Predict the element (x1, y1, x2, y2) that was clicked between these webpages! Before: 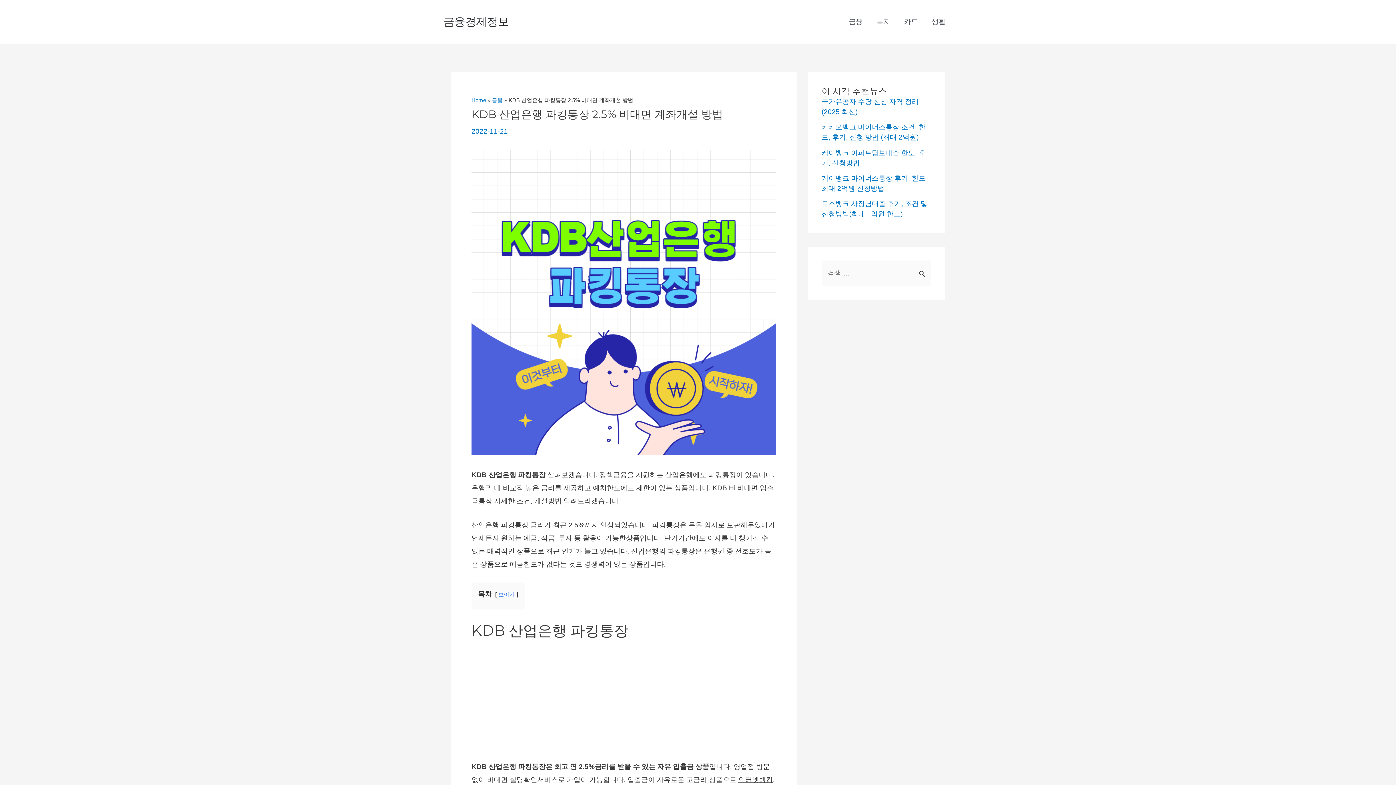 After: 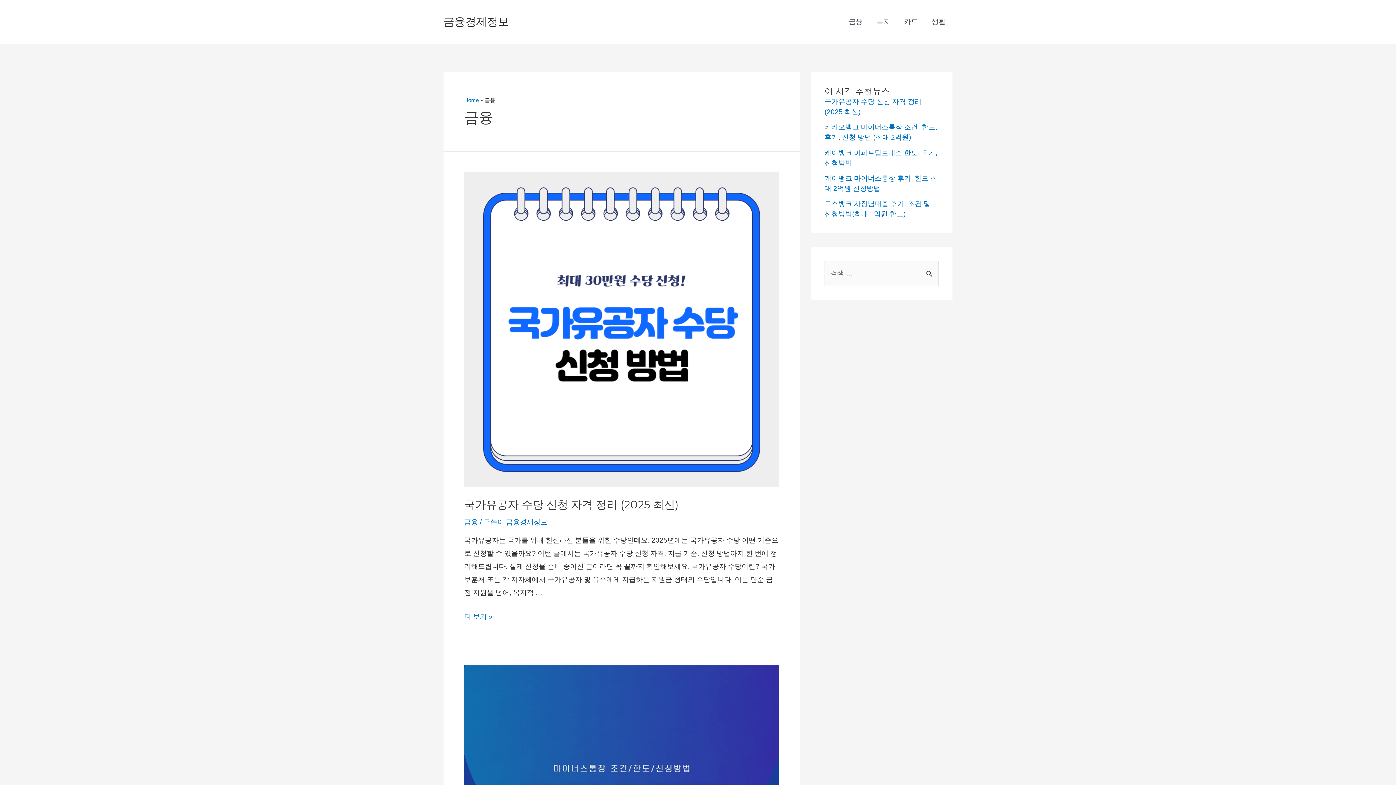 Action: bbox: (492, 97, 502, 103) label: 금융